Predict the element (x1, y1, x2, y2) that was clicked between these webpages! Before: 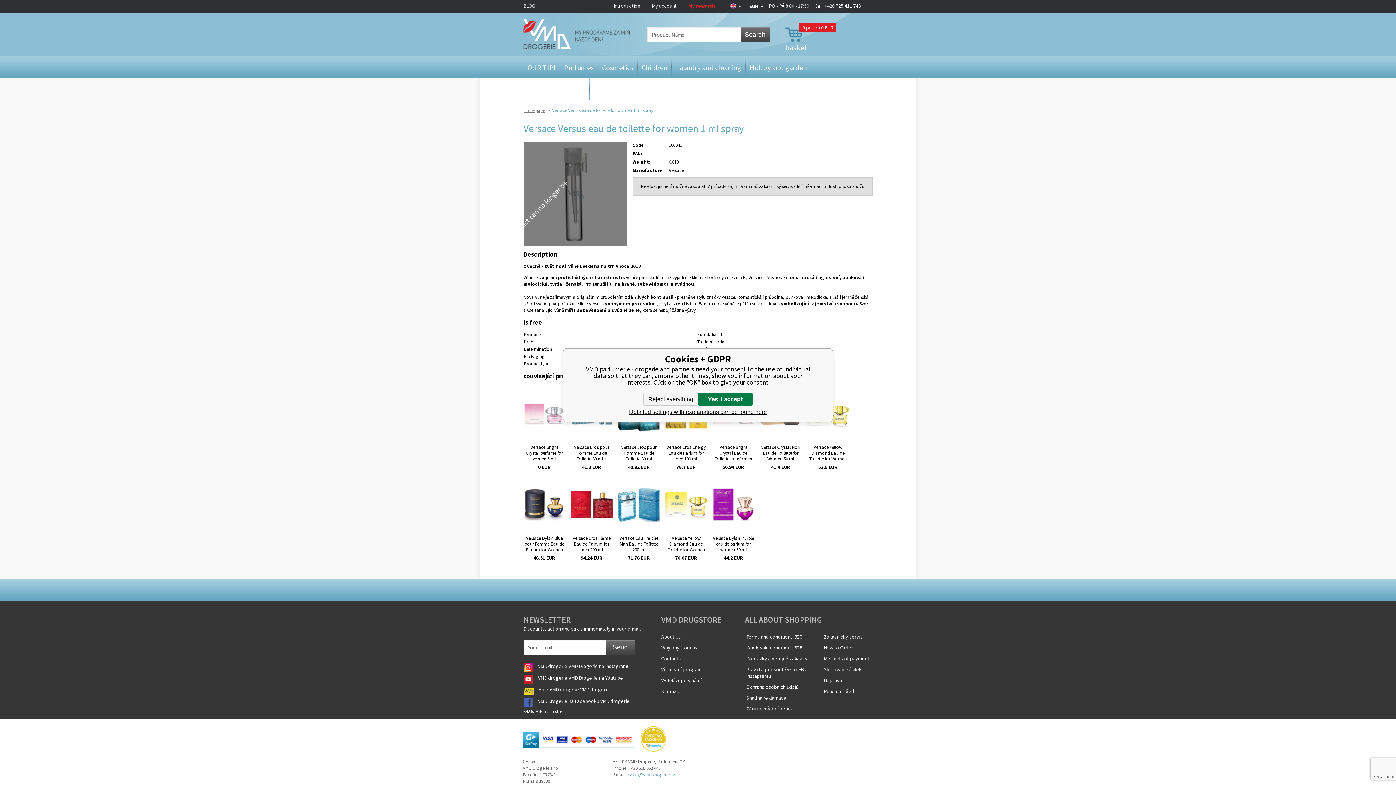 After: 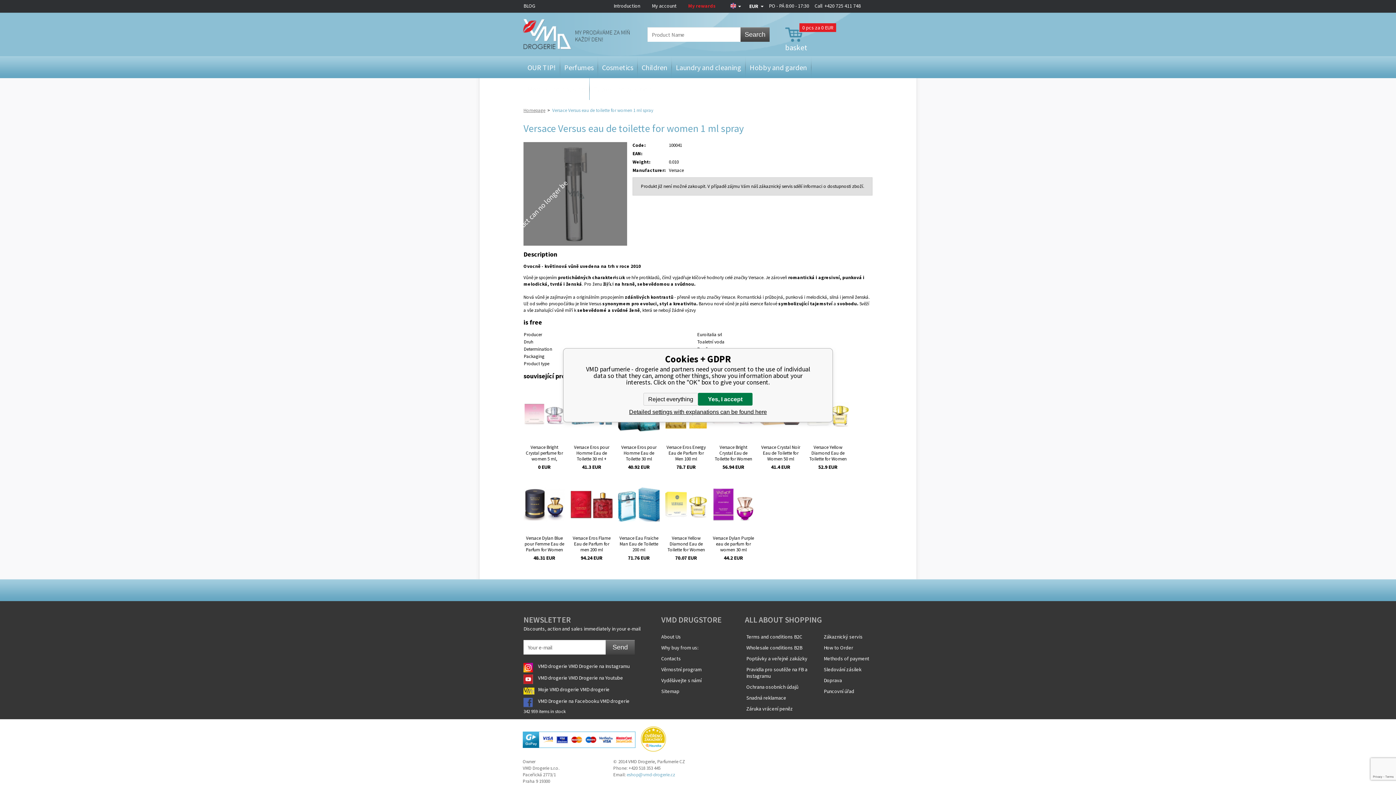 Action: bbox: (523, 674, 623, 684) label: VMD drogerie VMD Drogerie na Youtube